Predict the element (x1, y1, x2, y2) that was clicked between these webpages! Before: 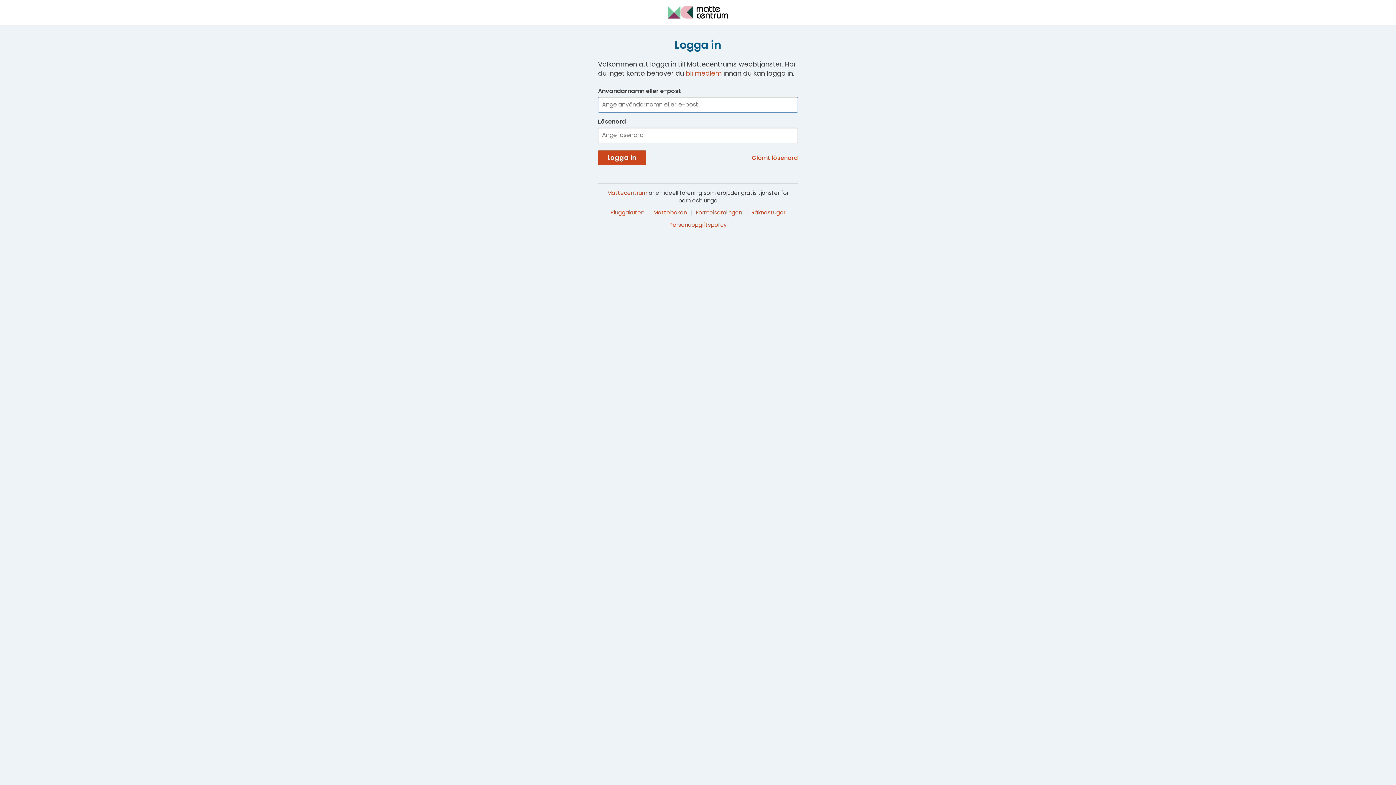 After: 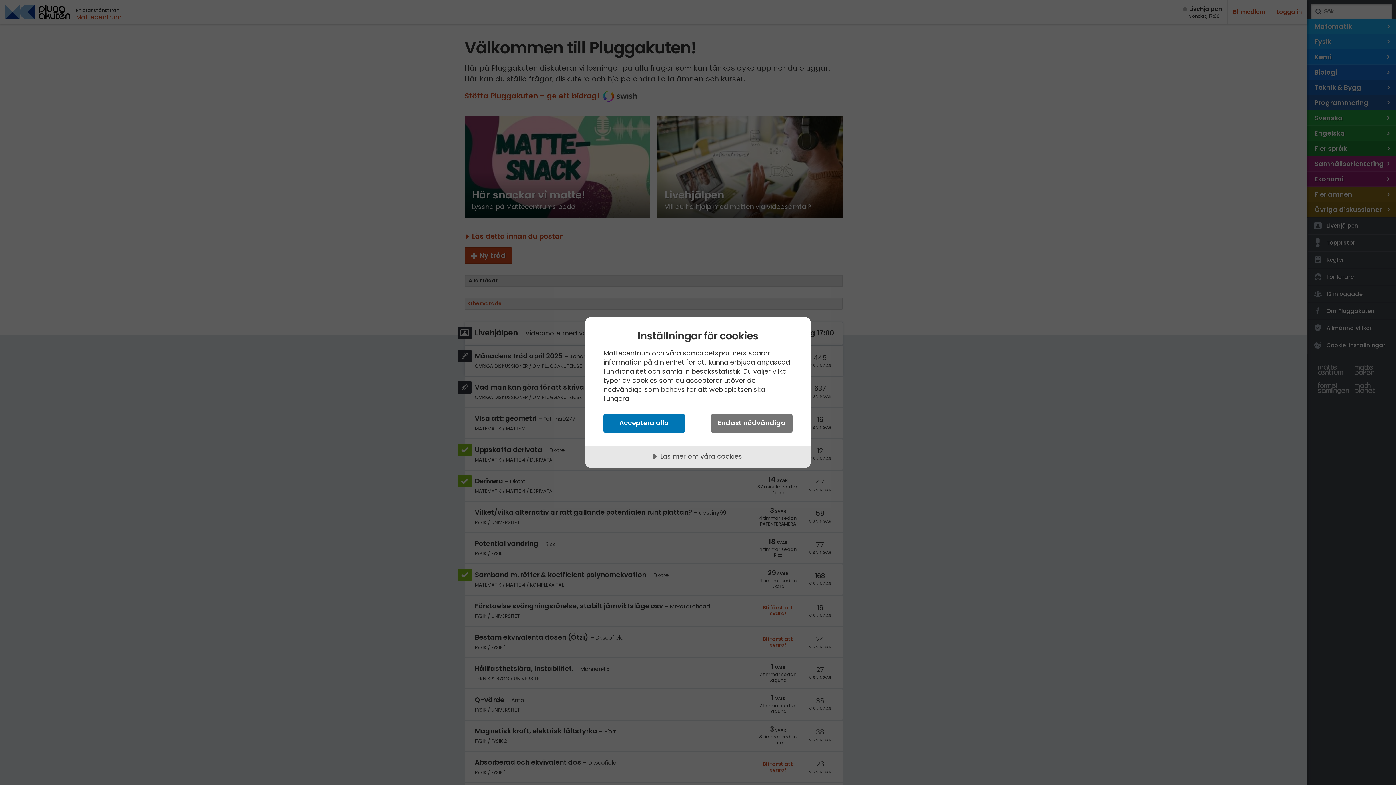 Action: label: Pluggakuten bbox: (606, 208, 648, 216)